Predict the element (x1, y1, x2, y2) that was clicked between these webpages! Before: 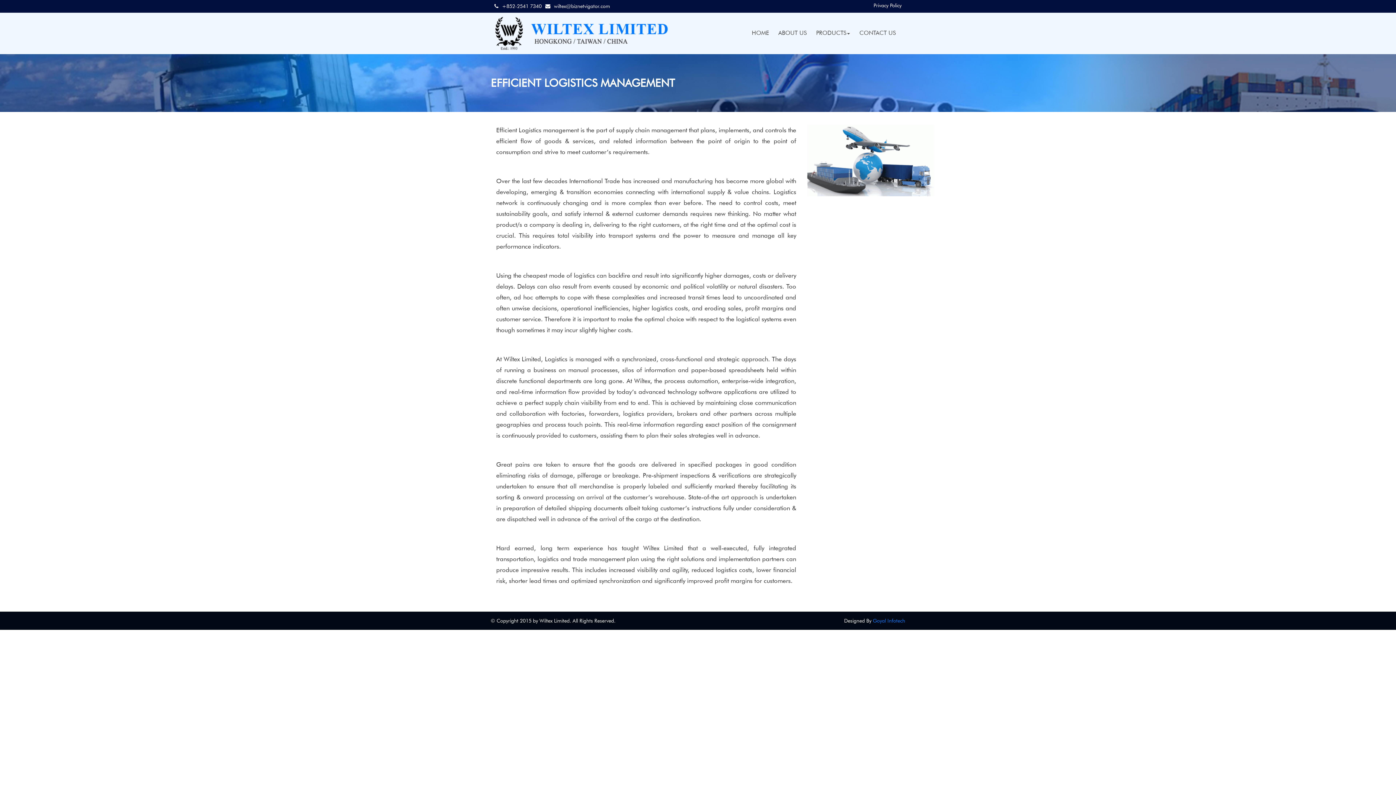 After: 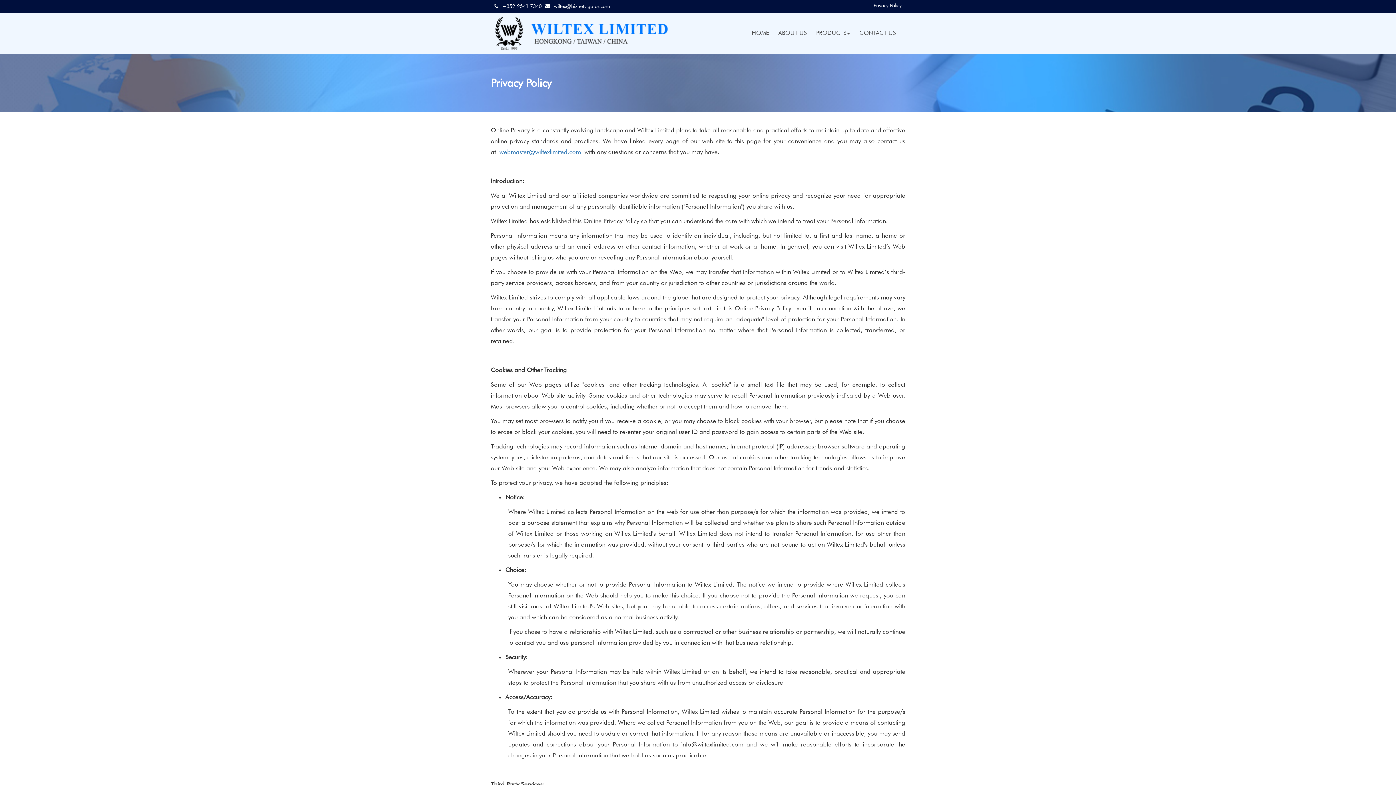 Action: label: Privacy Policy bbox: (870, 1, 905, 9)